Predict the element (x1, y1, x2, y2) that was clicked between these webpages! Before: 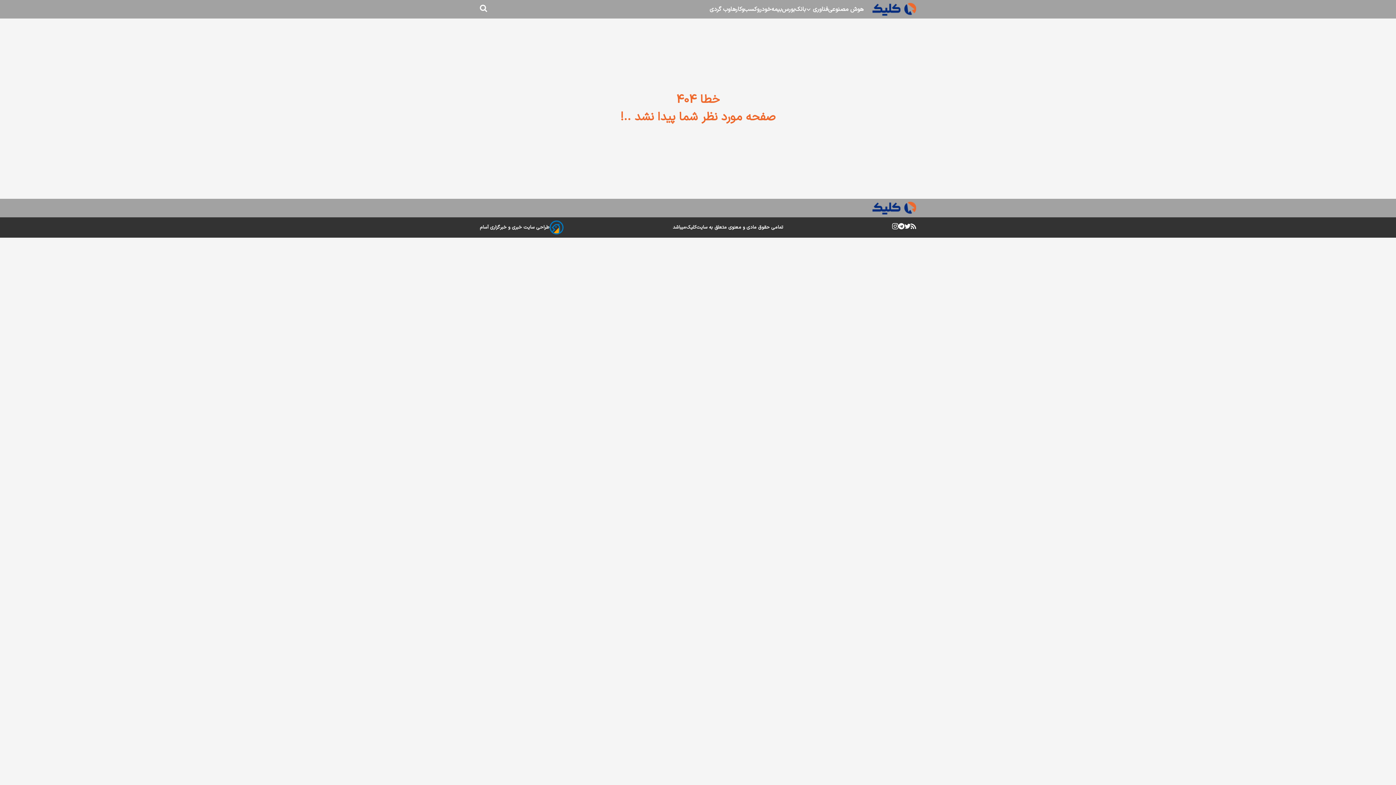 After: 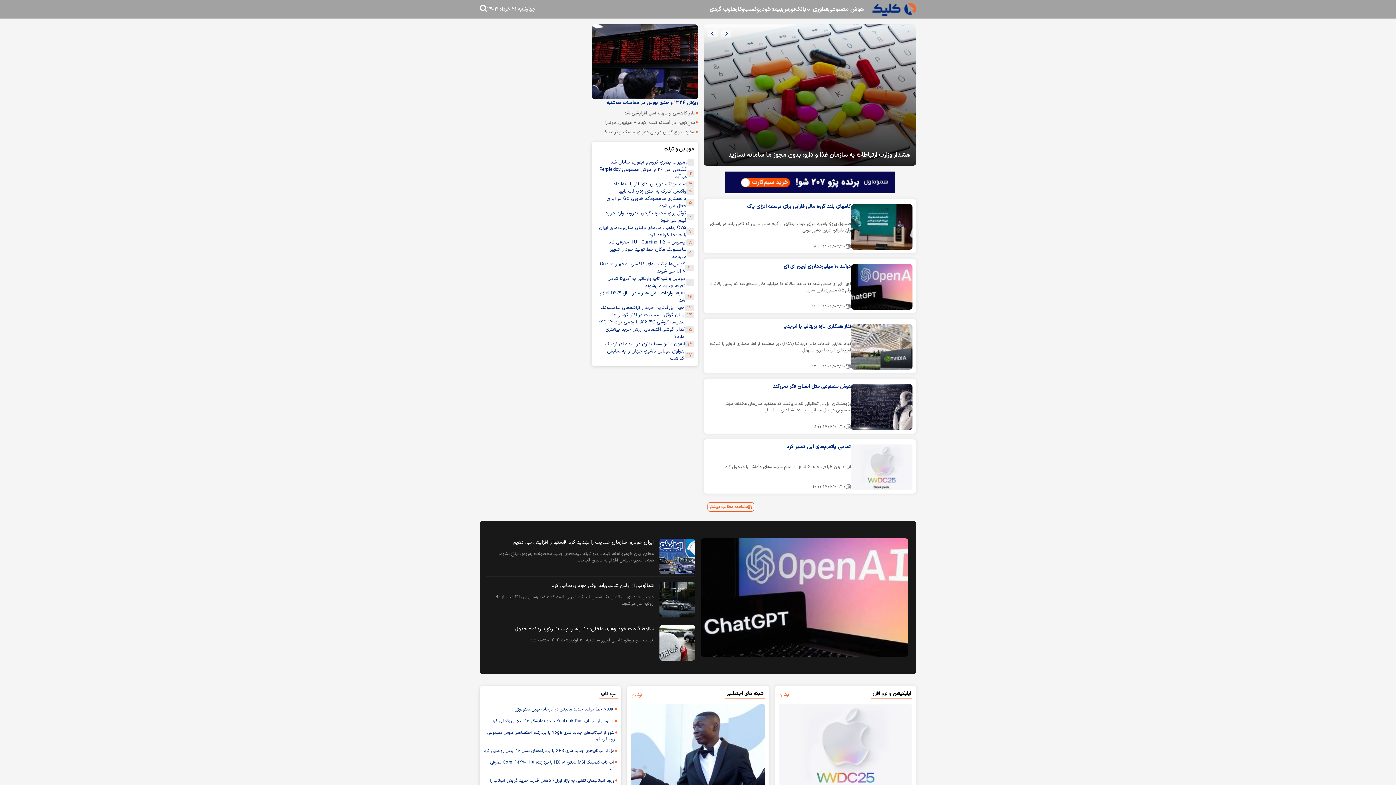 Action: bbox: (872, 201, 916, 214)